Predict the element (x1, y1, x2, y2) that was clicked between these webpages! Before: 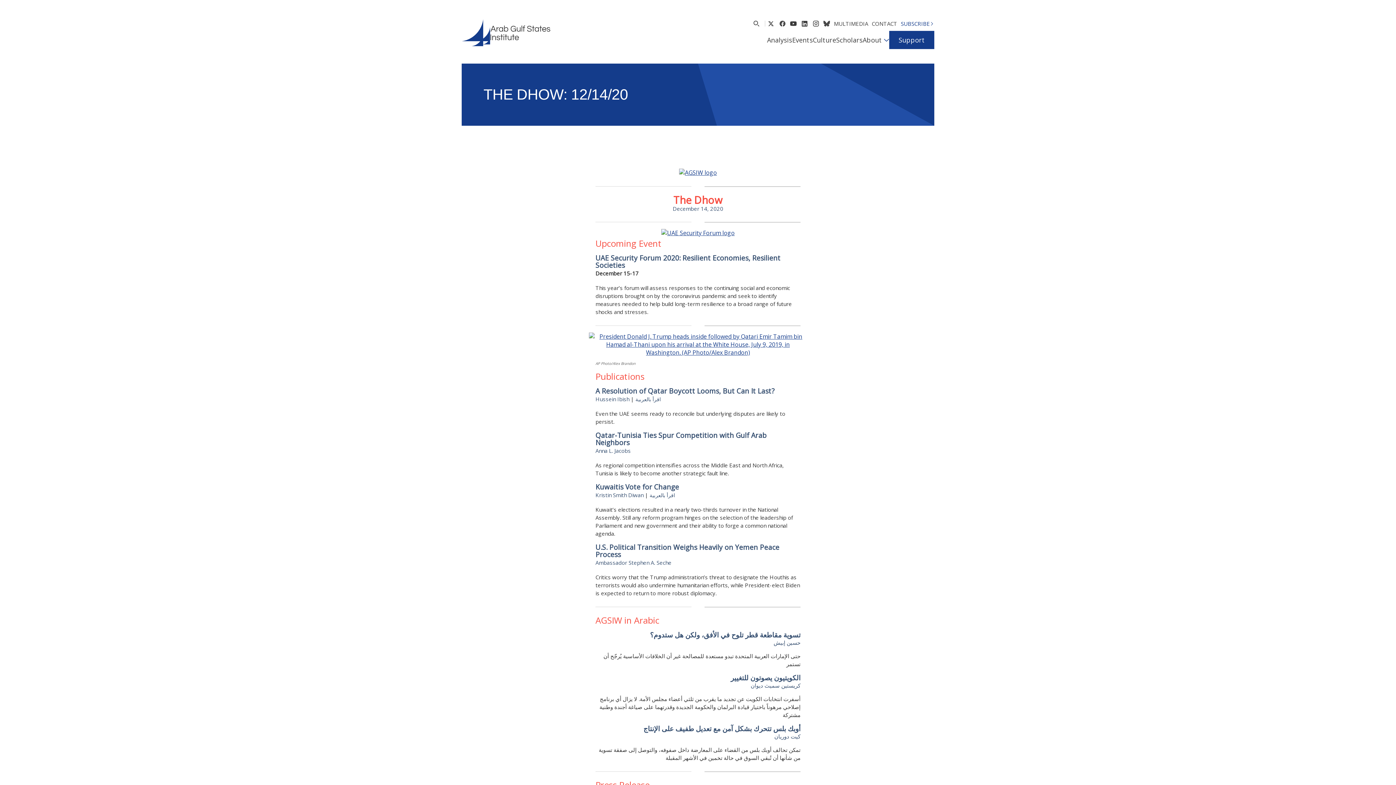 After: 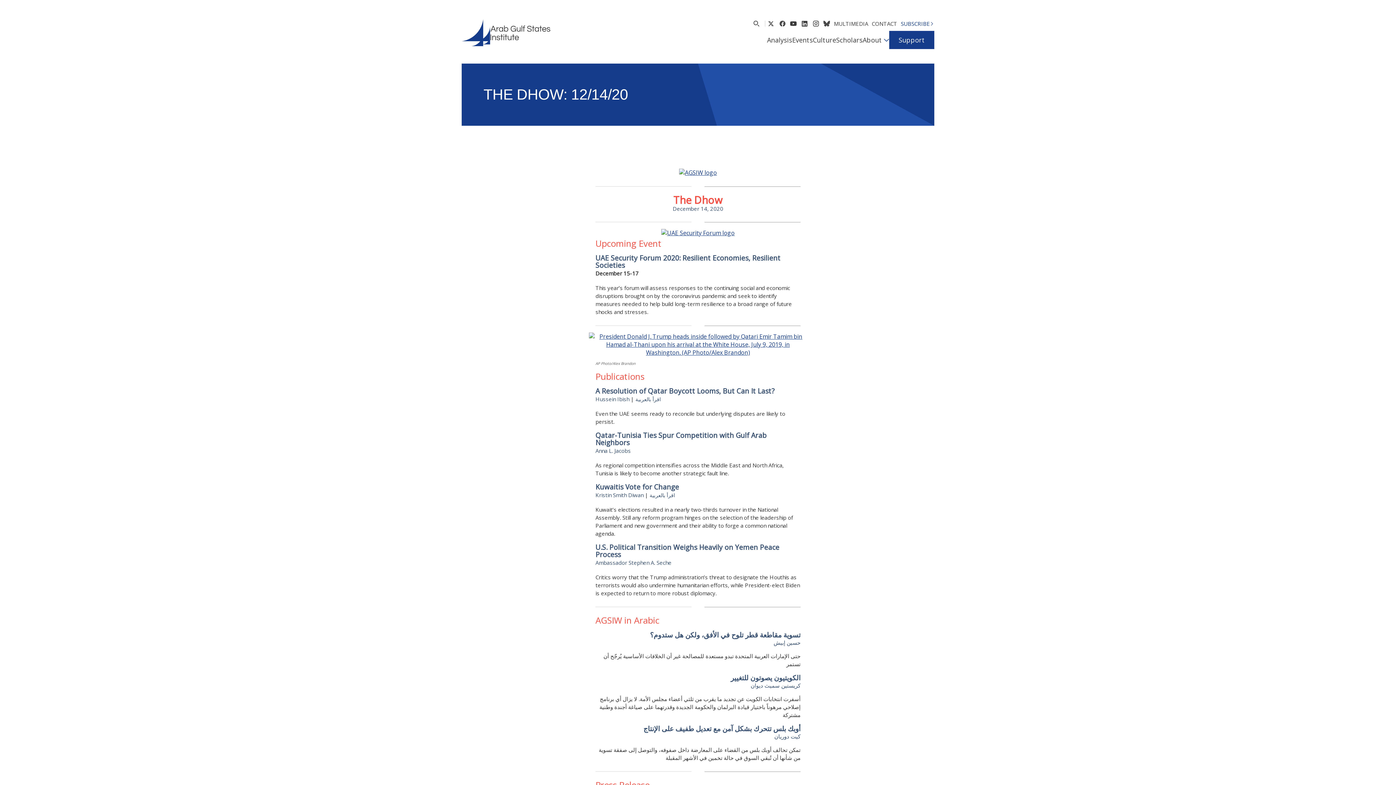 Action: bbox: (595, 395, 629, 402) label: Hussein Ibish